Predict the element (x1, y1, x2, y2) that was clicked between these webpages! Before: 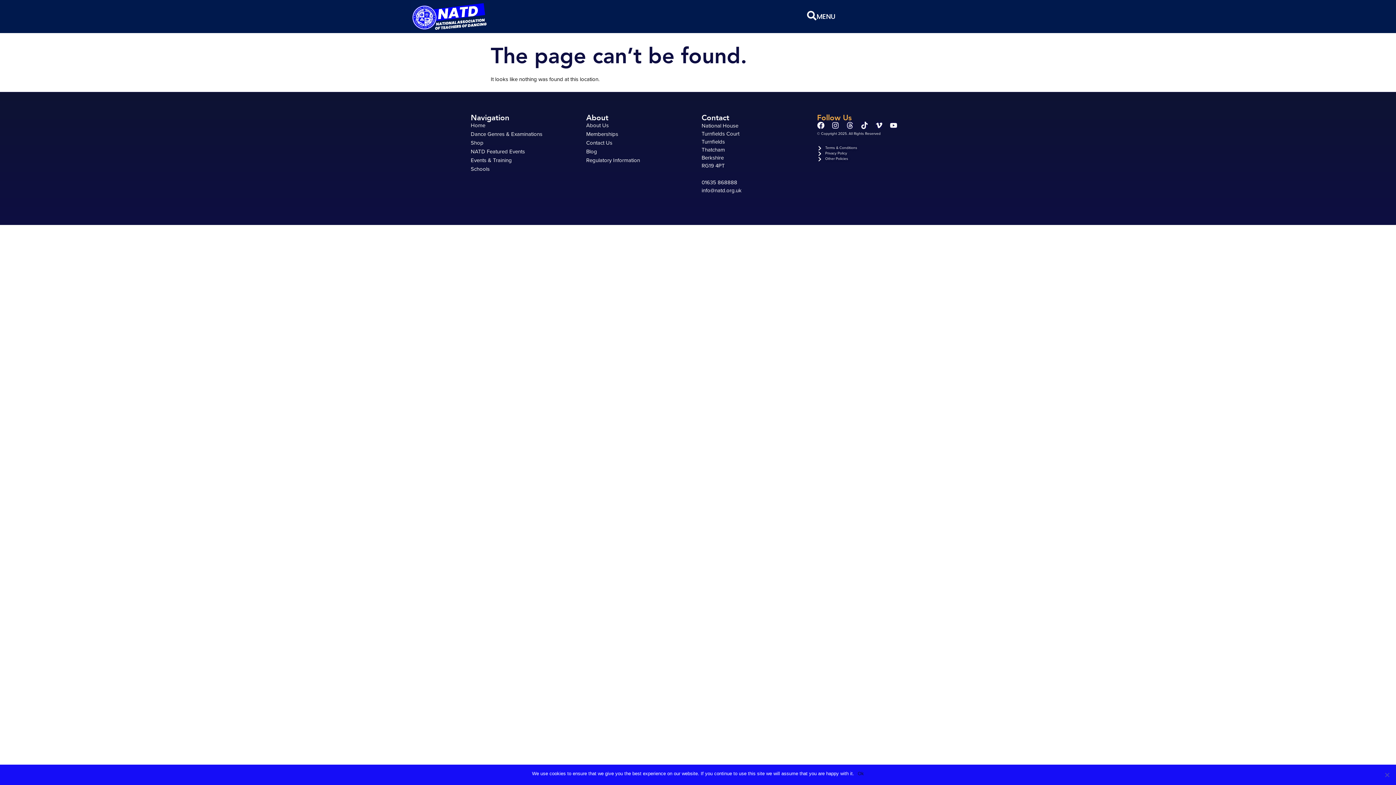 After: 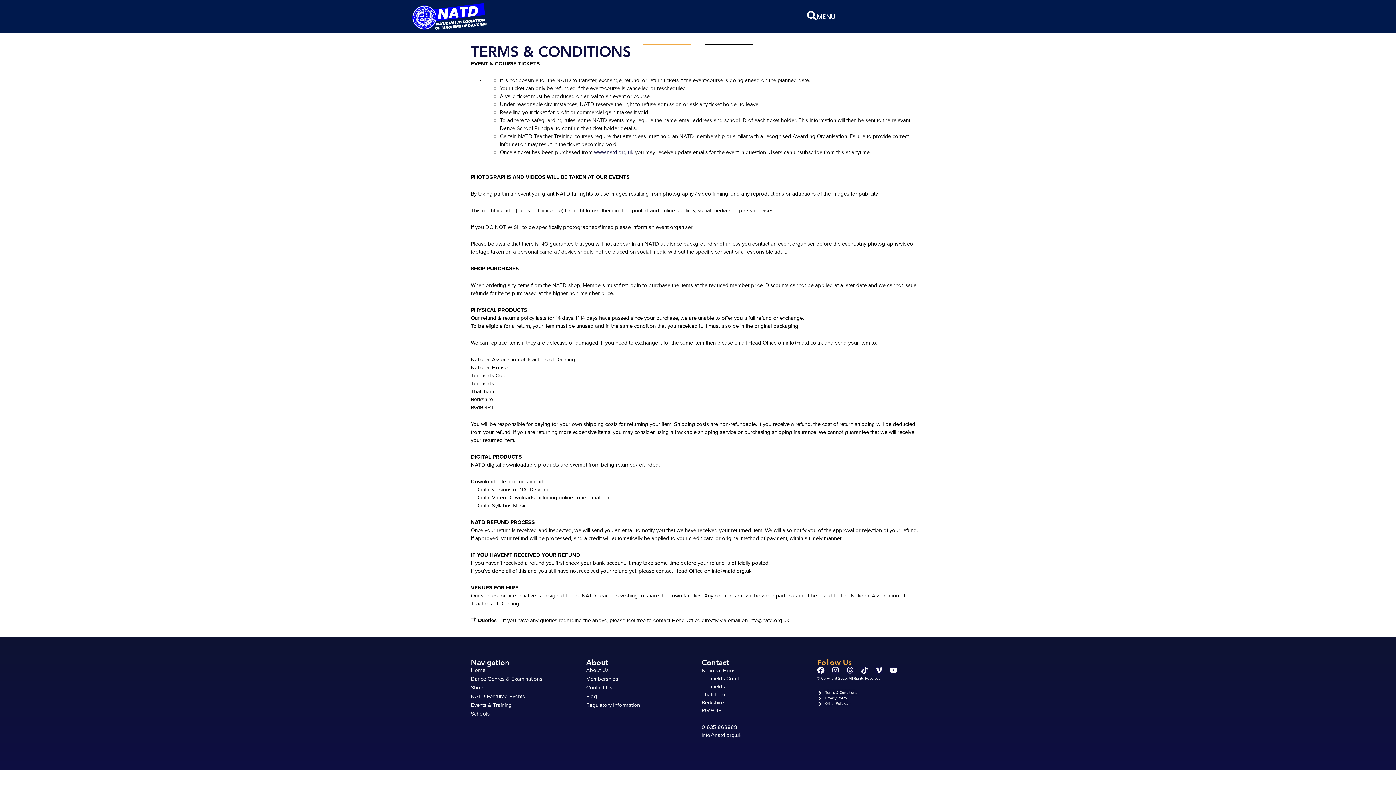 Action: bbox: (817, 145, 925, 150) label: Terms & Conditions